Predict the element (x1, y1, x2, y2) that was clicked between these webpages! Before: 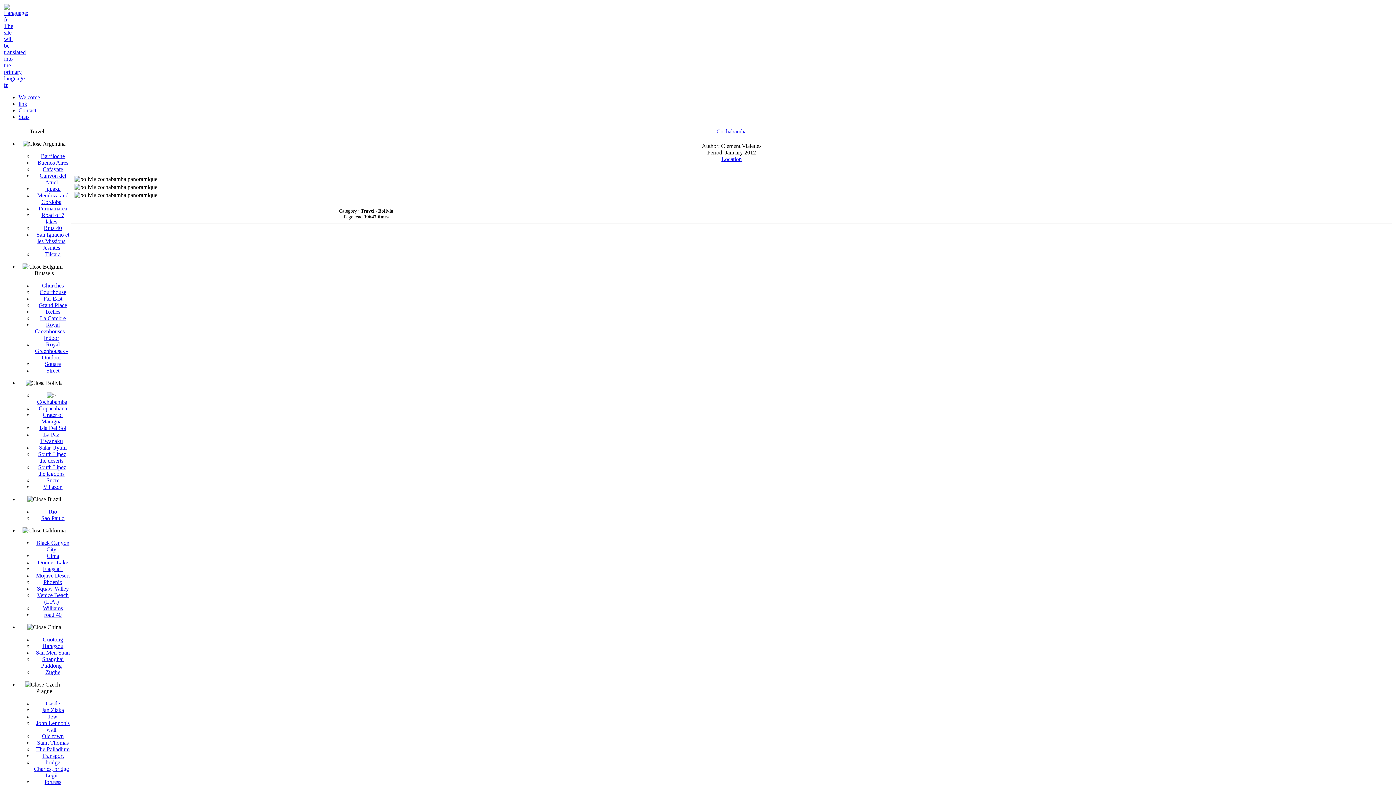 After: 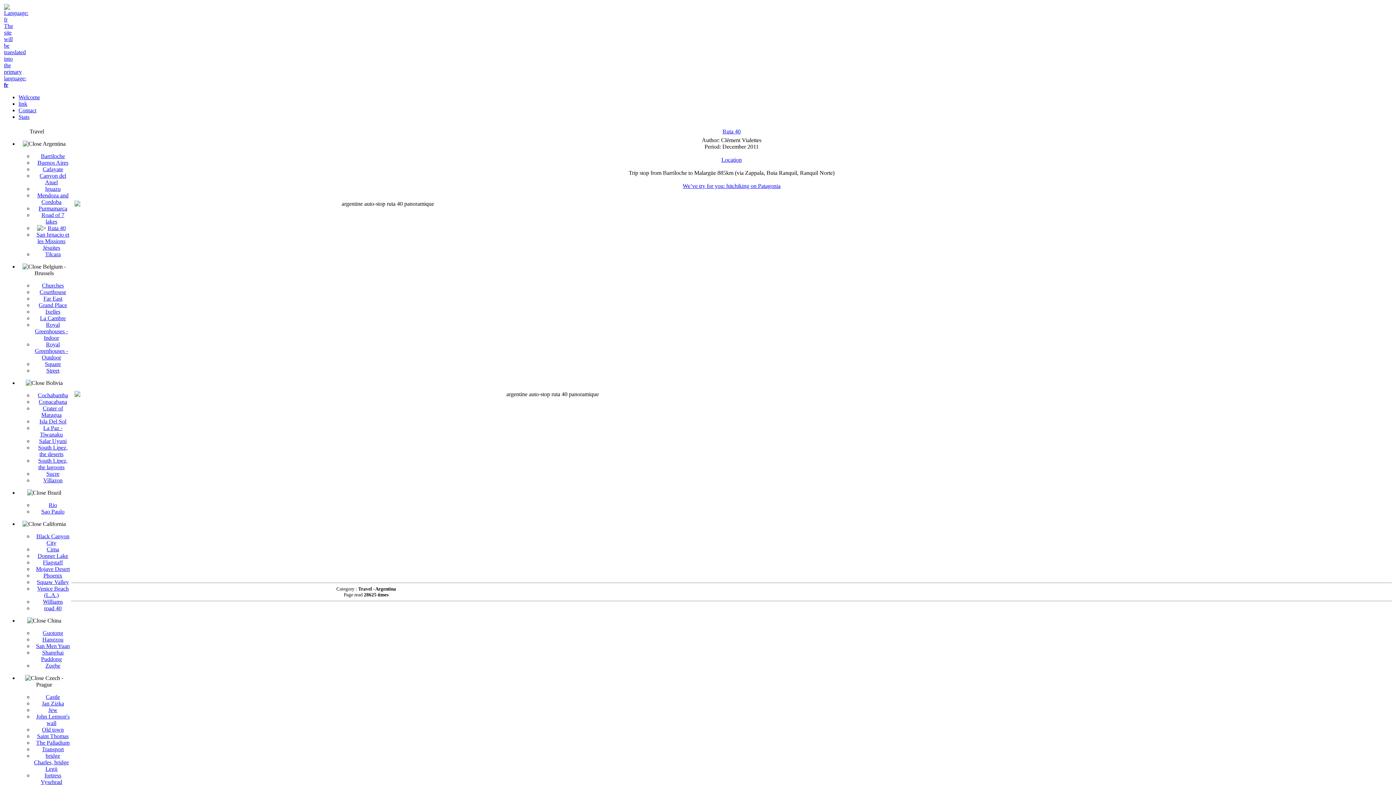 Action: label: Ruta 40 bbox: (43, 225, 62, 231)